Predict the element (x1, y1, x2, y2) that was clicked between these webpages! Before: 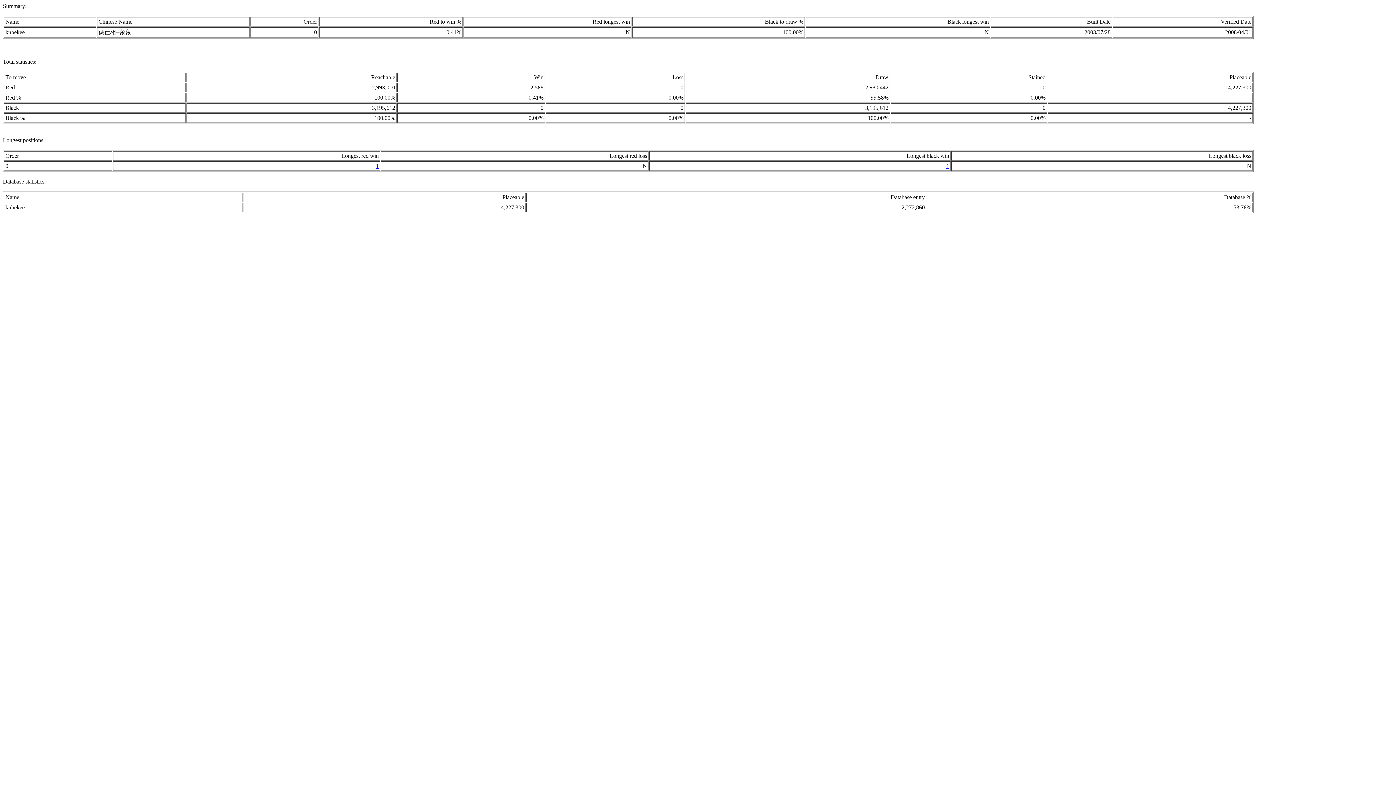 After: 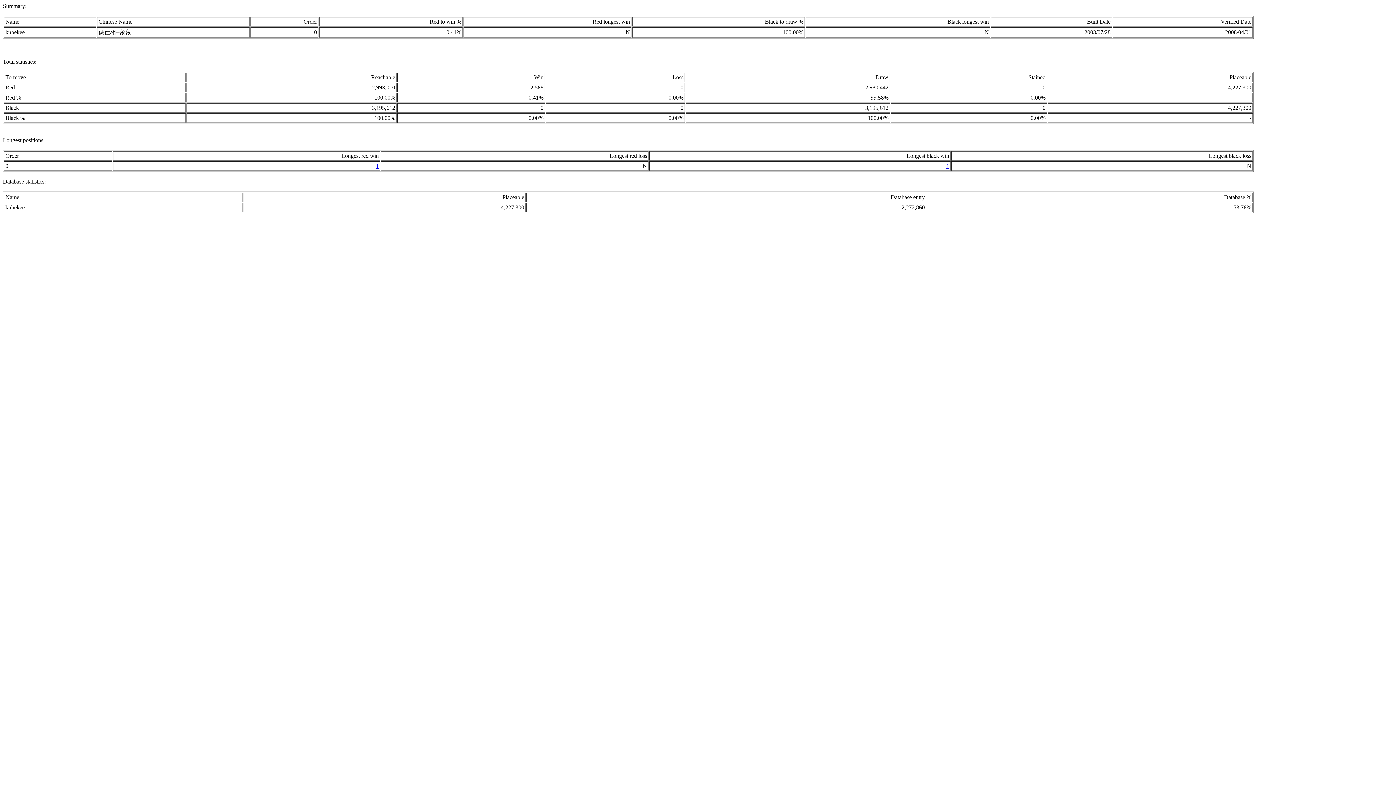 Action: label: 1 bbox: (376, 162, 378, 169)